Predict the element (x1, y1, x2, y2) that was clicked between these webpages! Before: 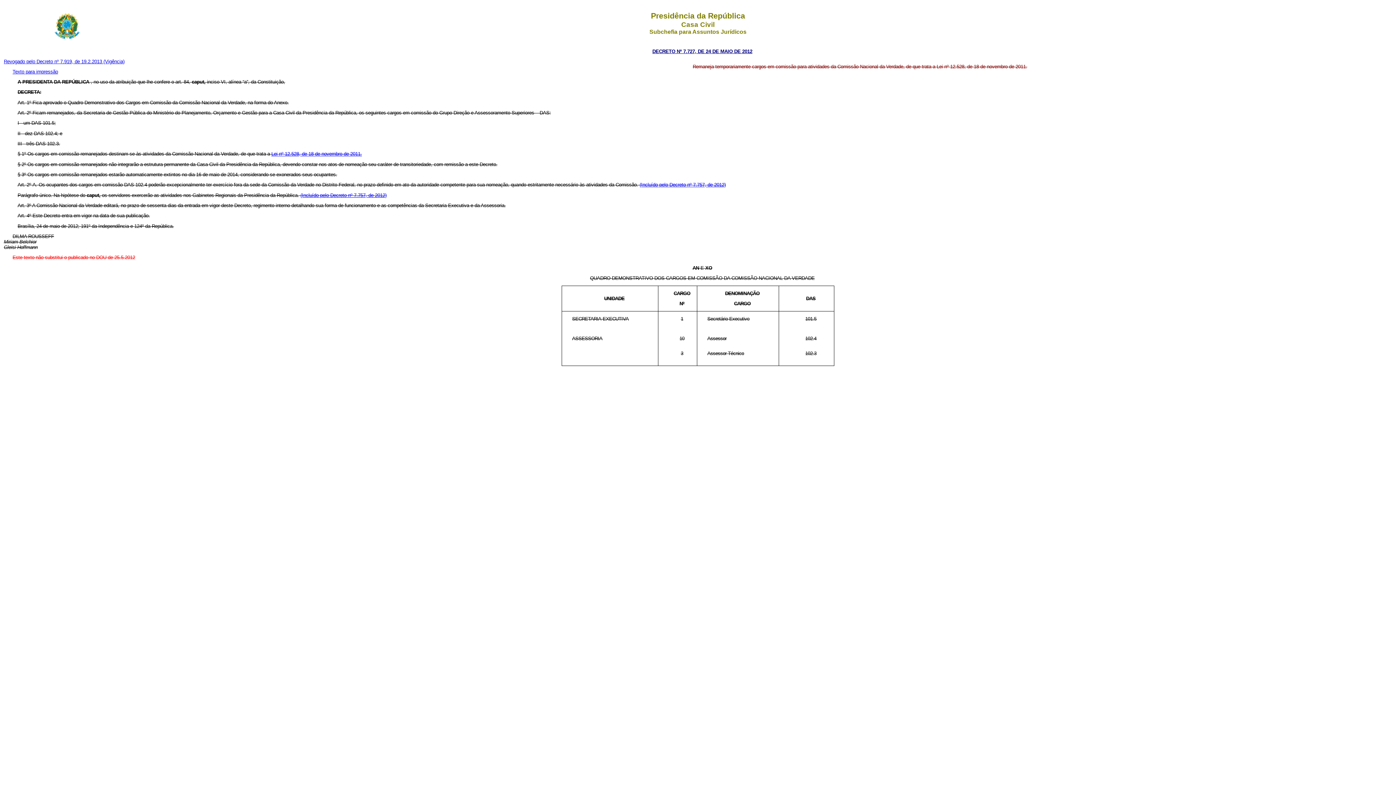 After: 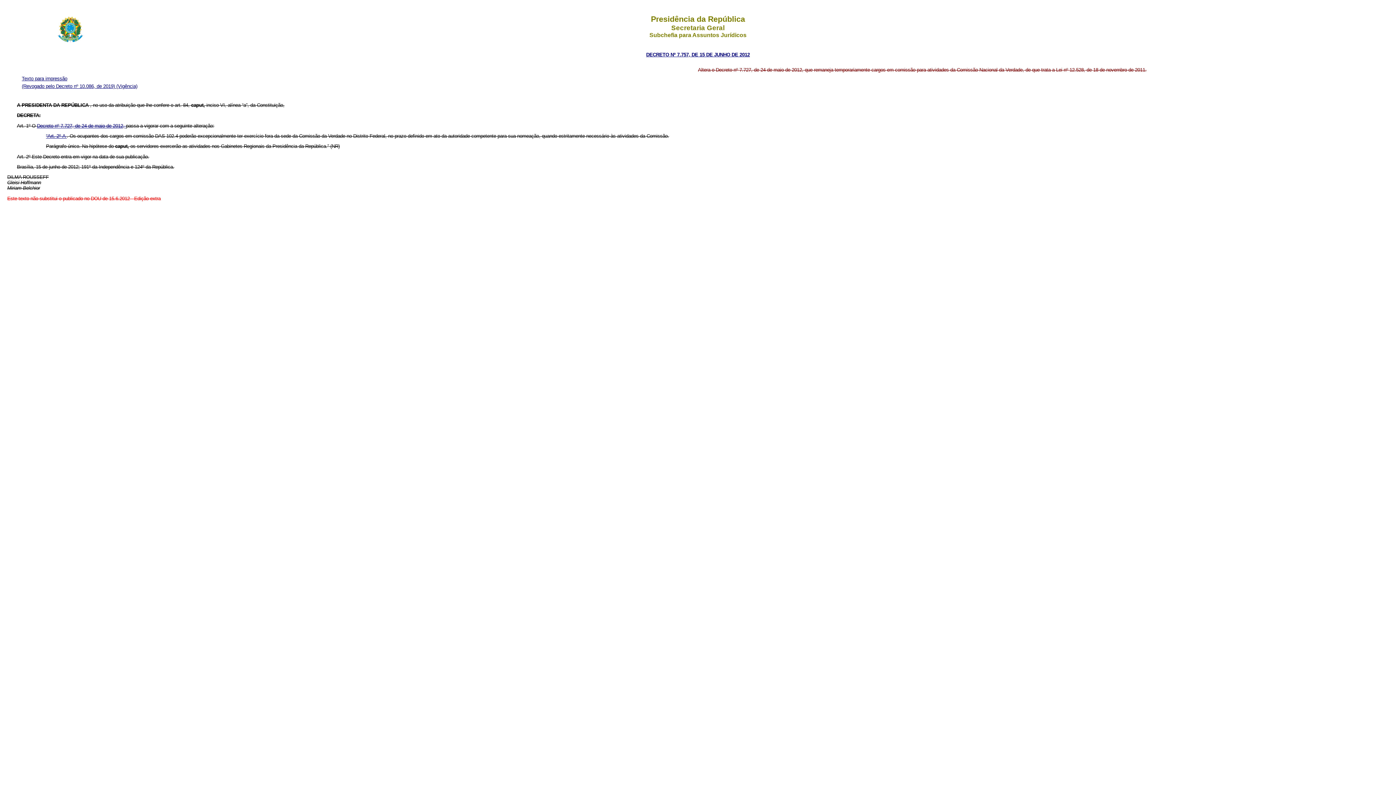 Action: bbox: (639, 182, 725, 187) label: (Incluído pelo Decreto nº 7.757, de 2012)